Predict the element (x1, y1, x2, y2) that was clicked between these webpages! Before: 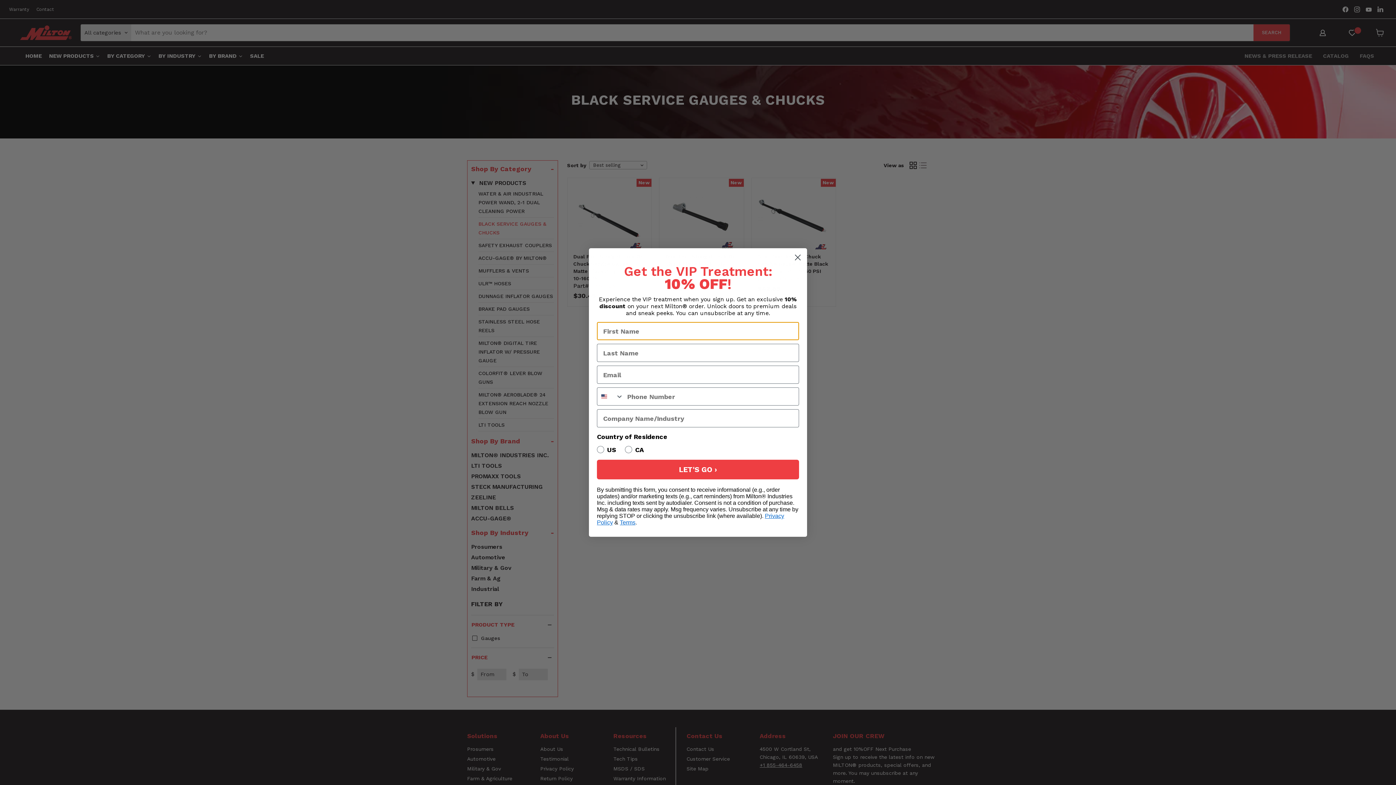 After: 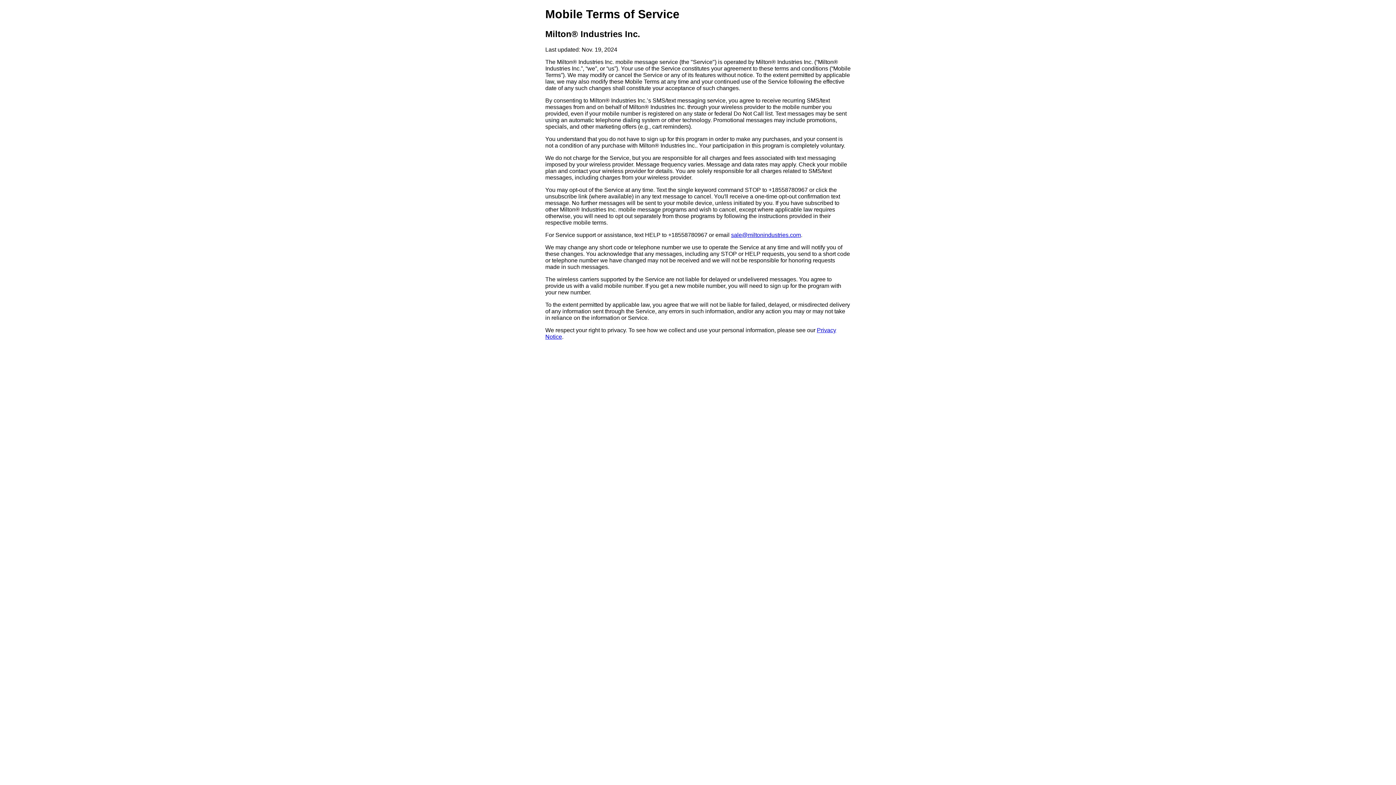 Action: label: Terms bbox: (620, 519, 635, 525)